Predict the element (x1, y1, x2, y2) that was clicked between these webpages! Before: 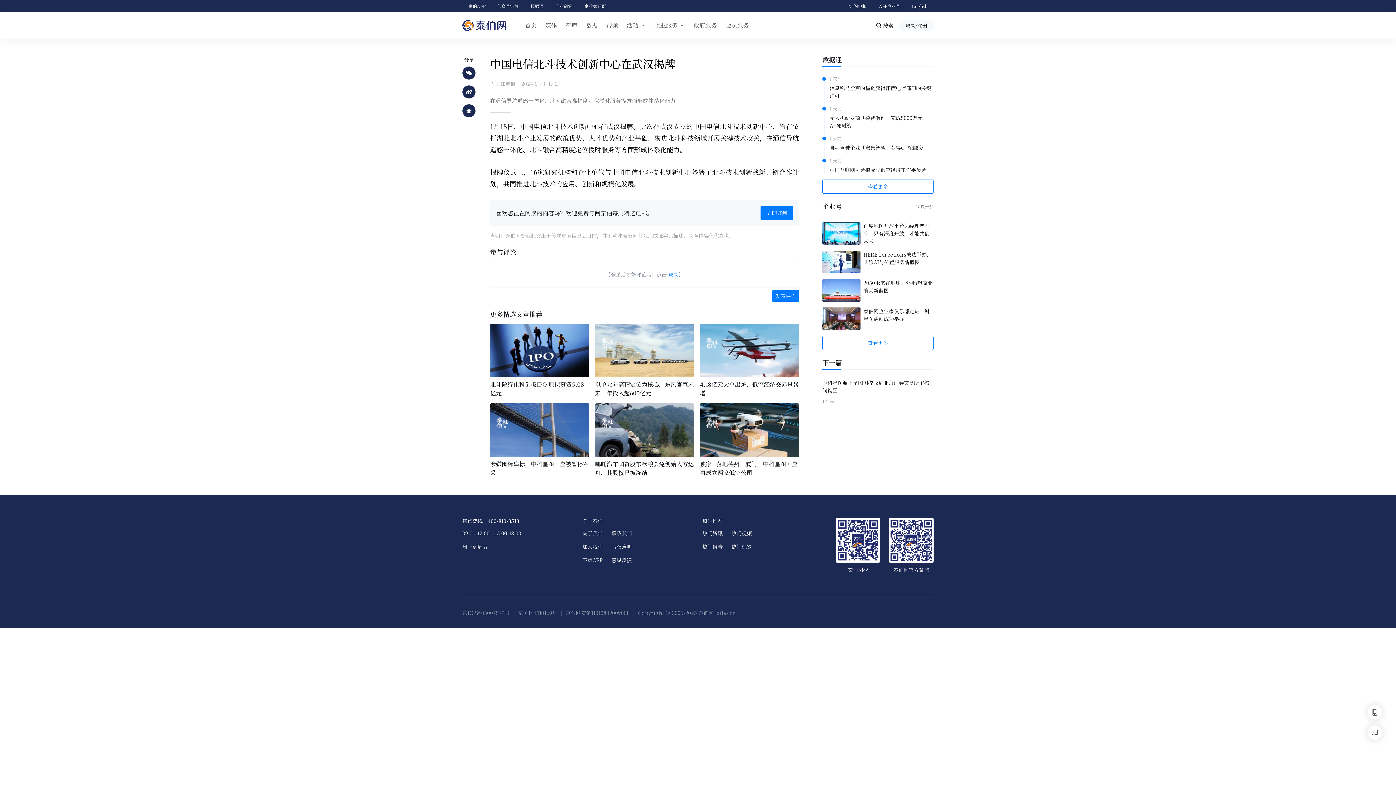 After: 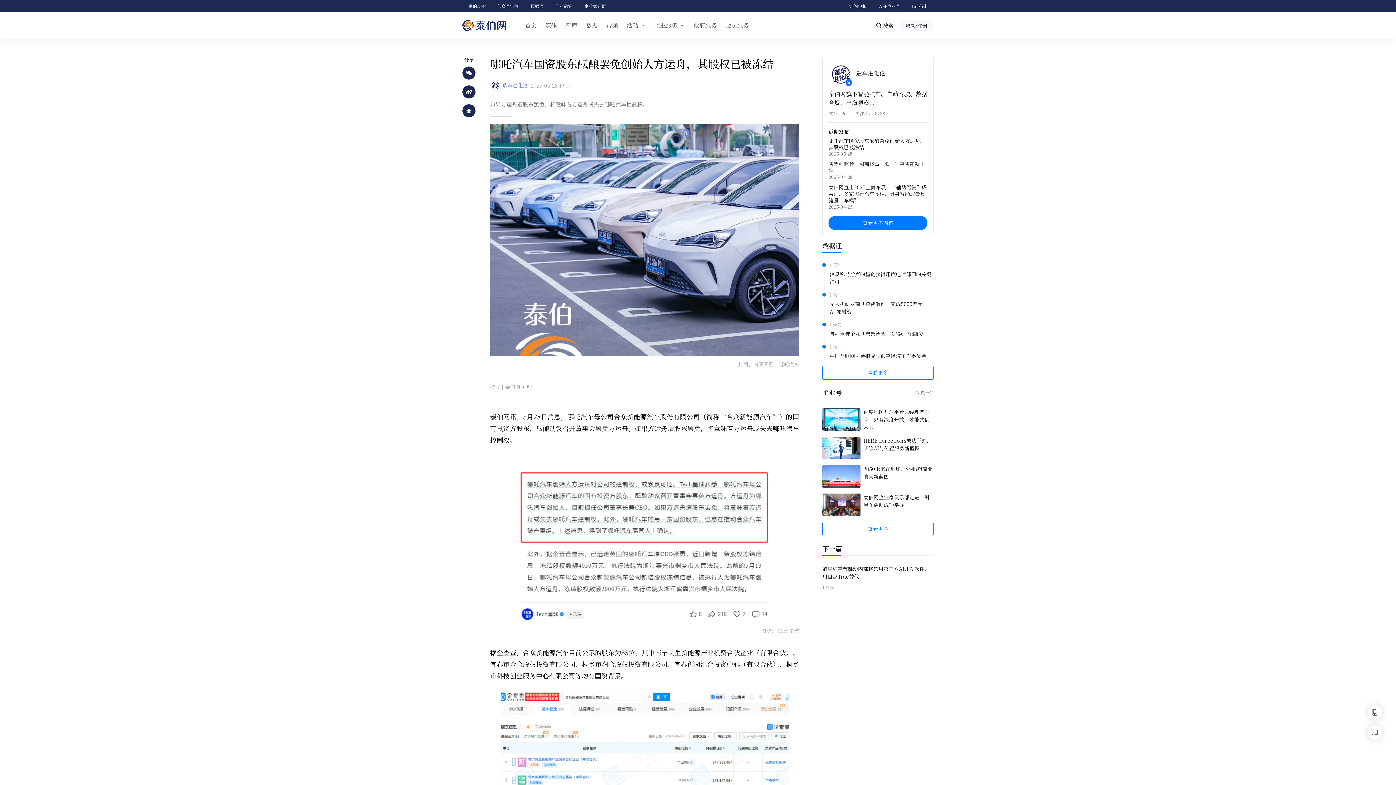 Action: bbox: (595, 403, 694, 477) label: 哪吒汽车国资股东酝酿罢免创始人方运舟，其股权已被冻结